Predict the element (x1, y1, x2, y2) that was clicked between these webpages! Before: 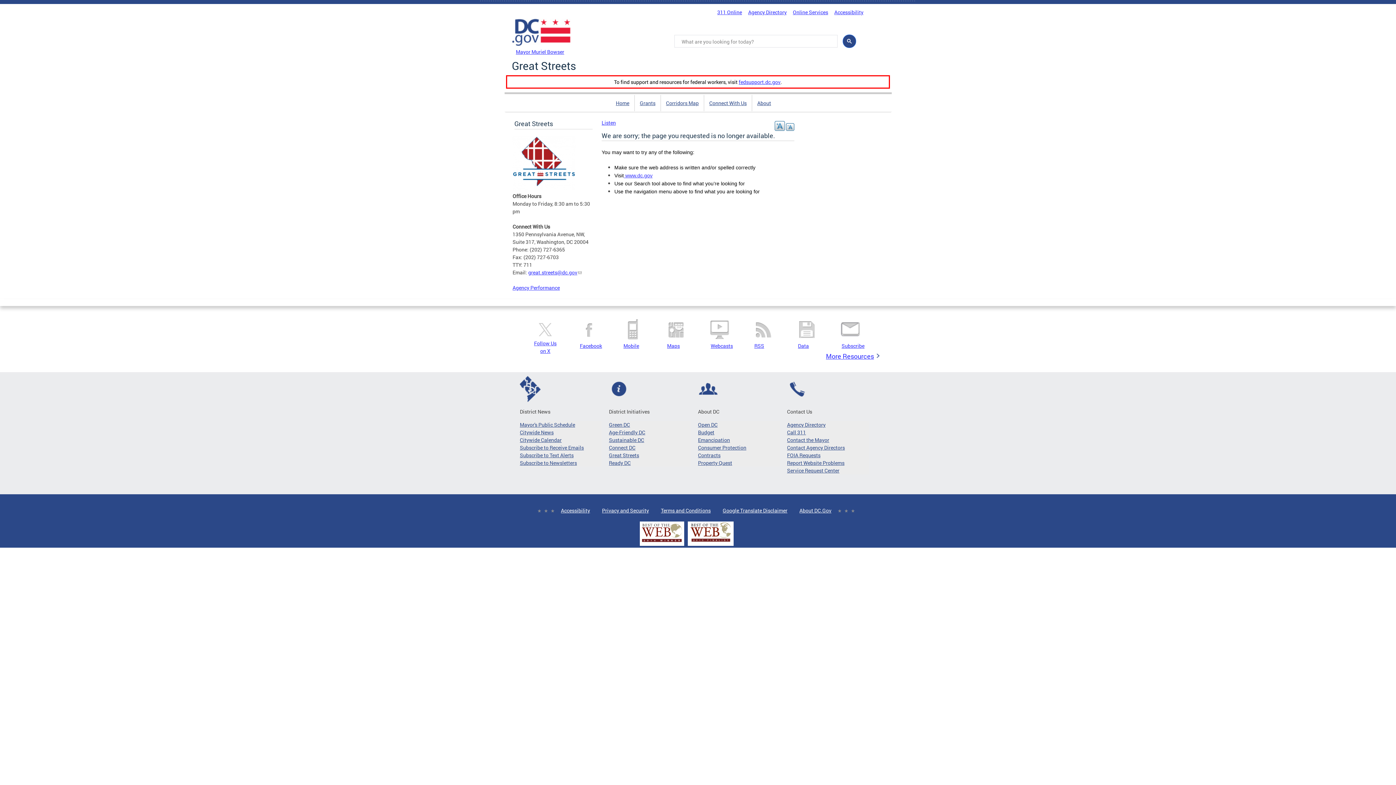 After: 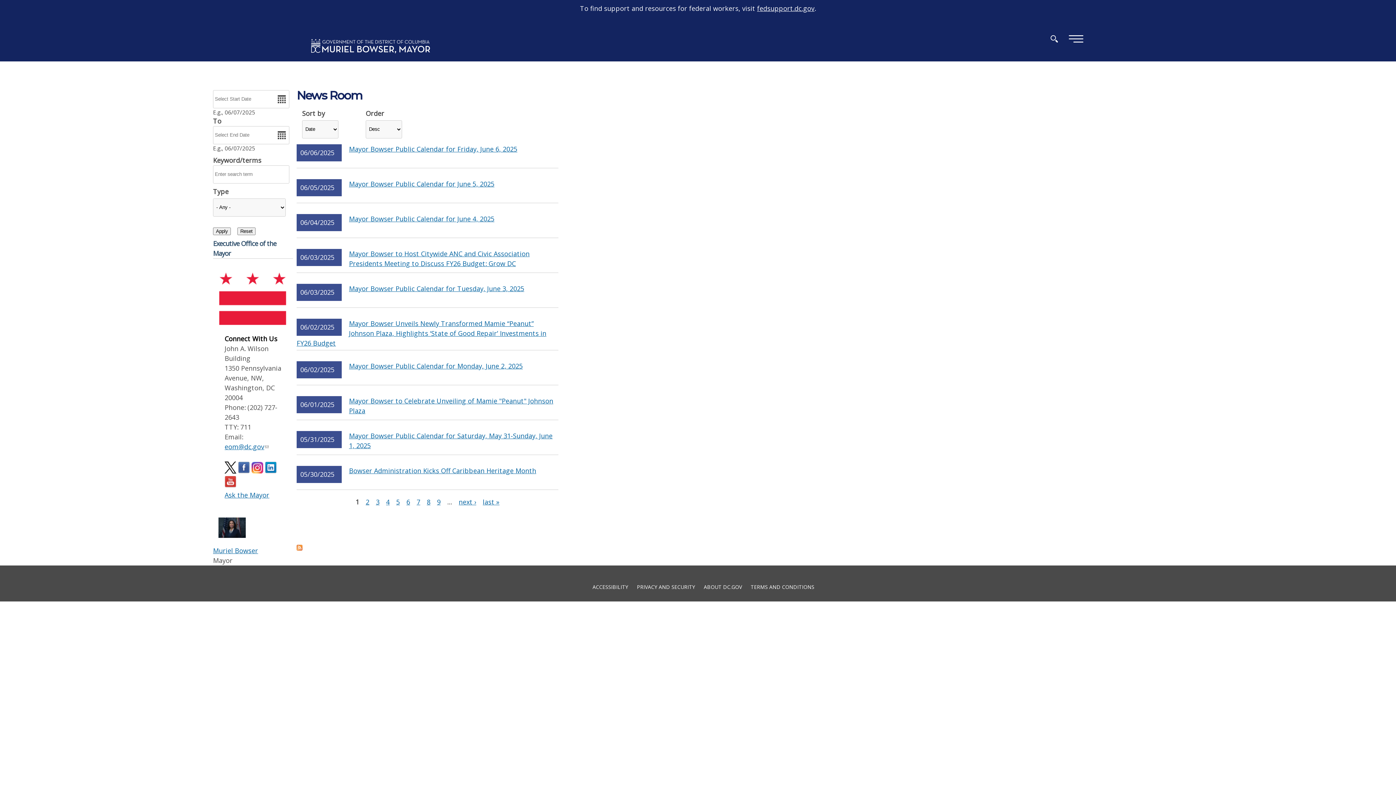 Action: bbox: (520, 421, 601, 428) label: Mayor's Public Schedule